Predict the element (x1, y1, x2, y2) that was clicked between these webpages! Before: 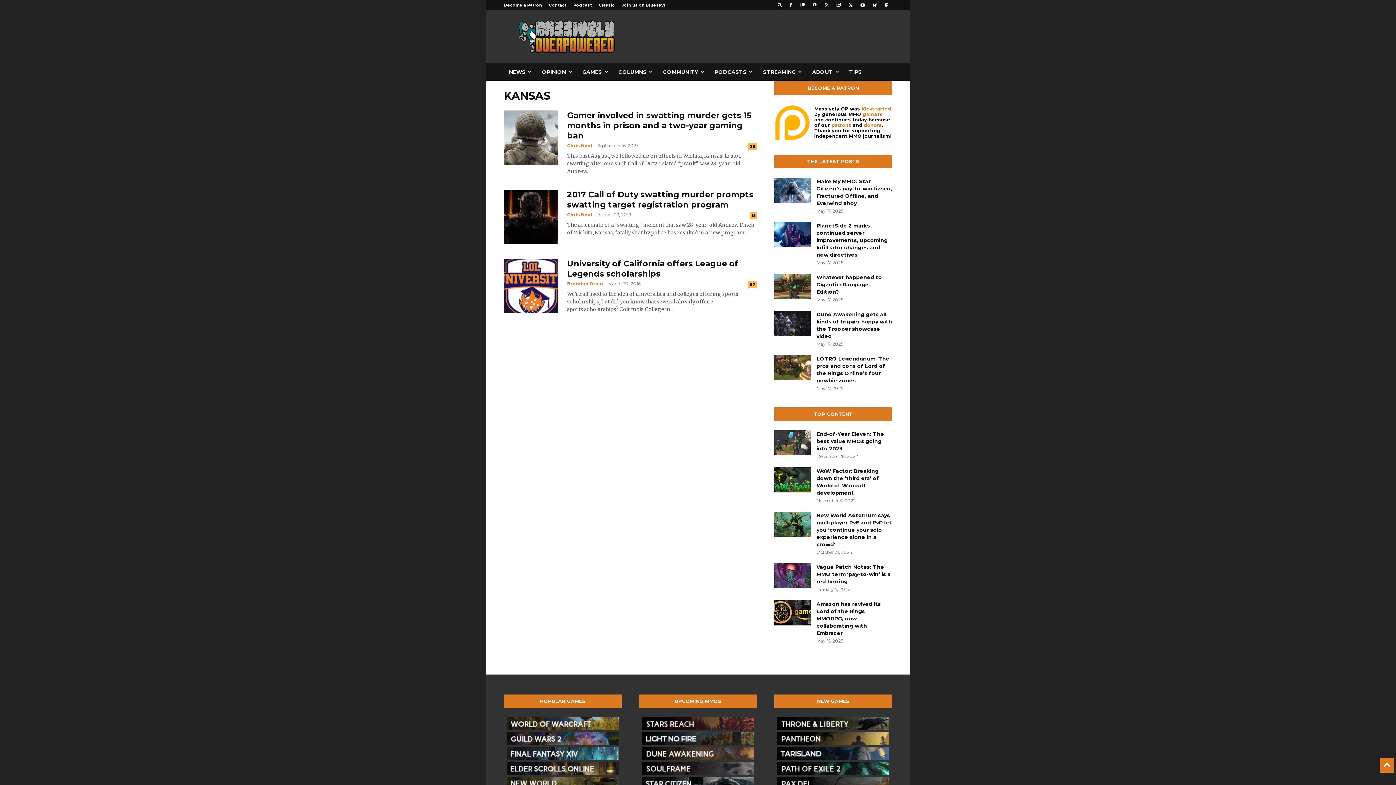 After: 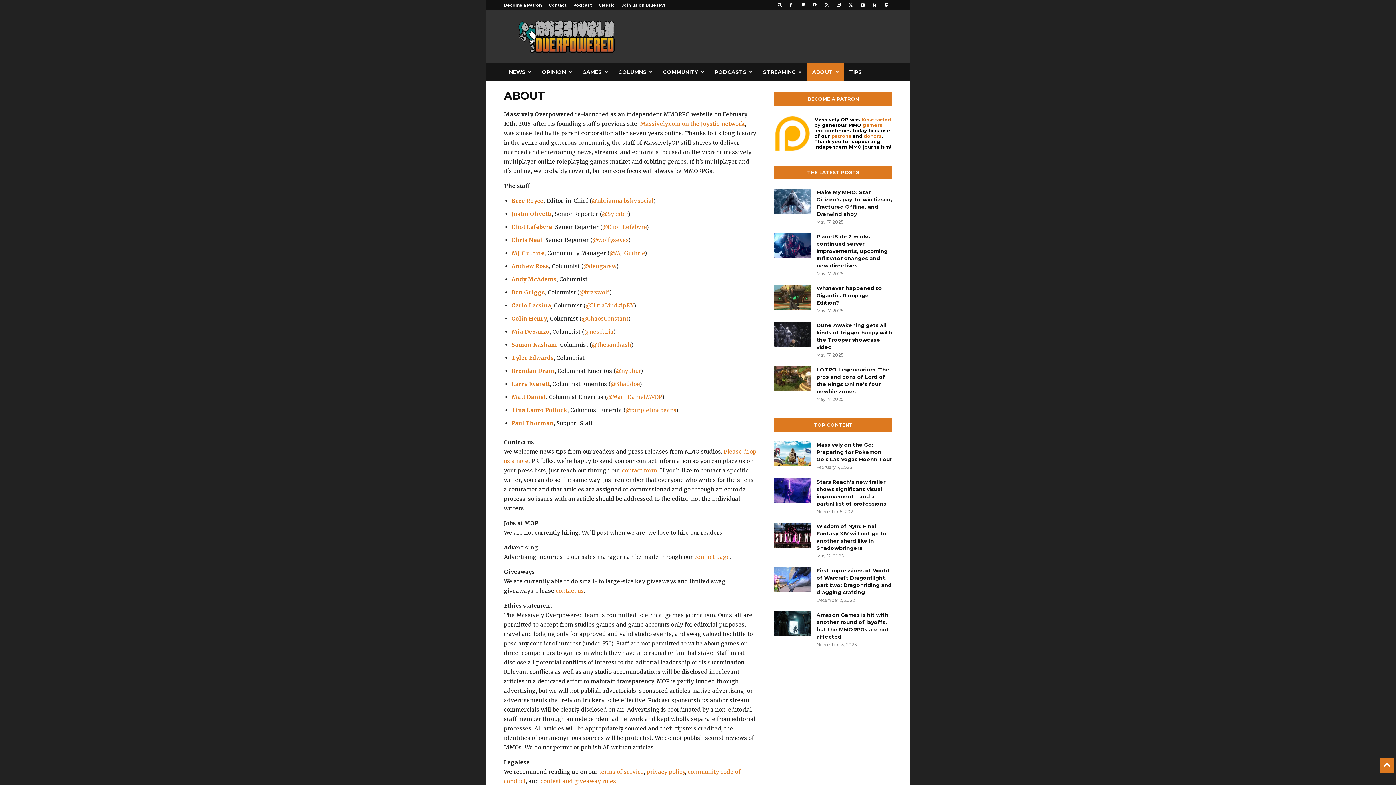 Action: bbox: (807, 63, 844, 80) label: ABOUT